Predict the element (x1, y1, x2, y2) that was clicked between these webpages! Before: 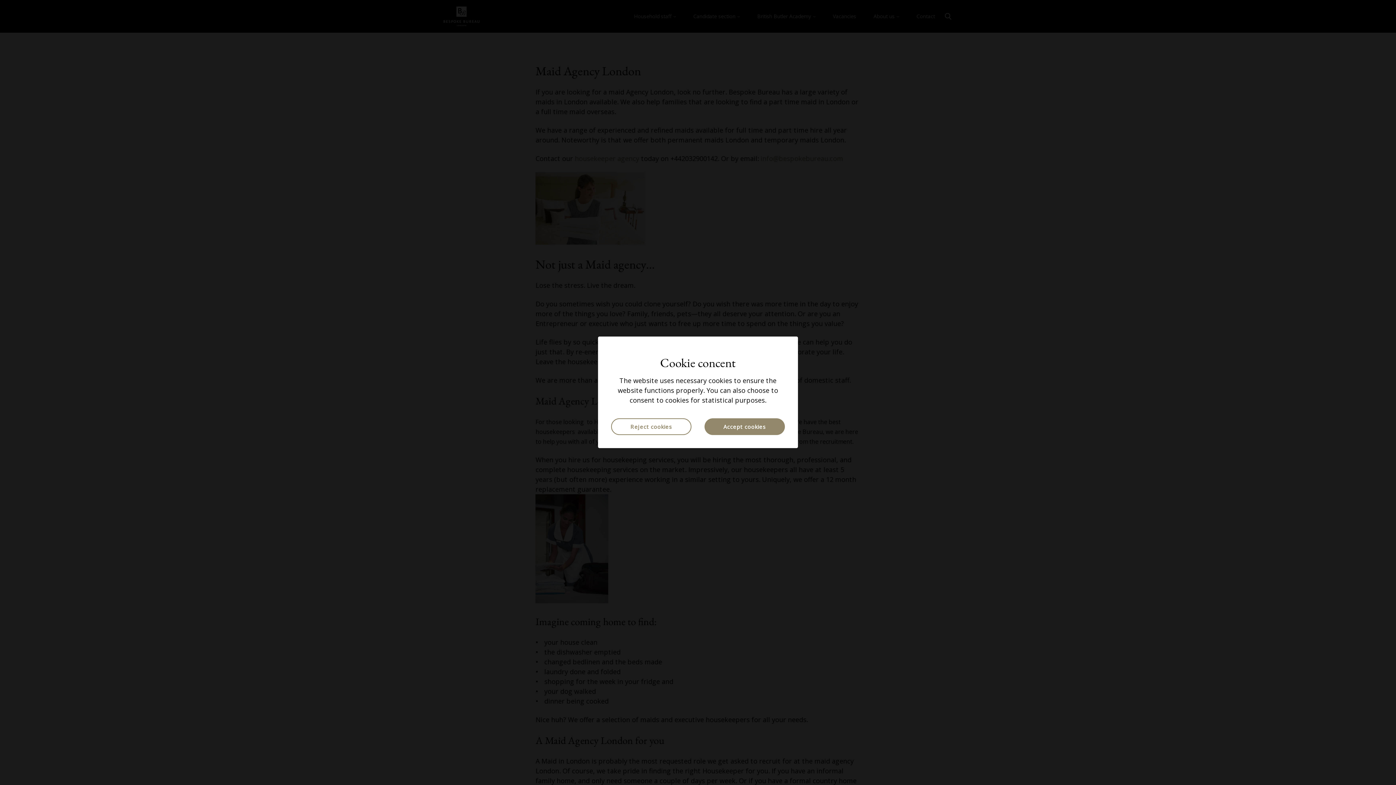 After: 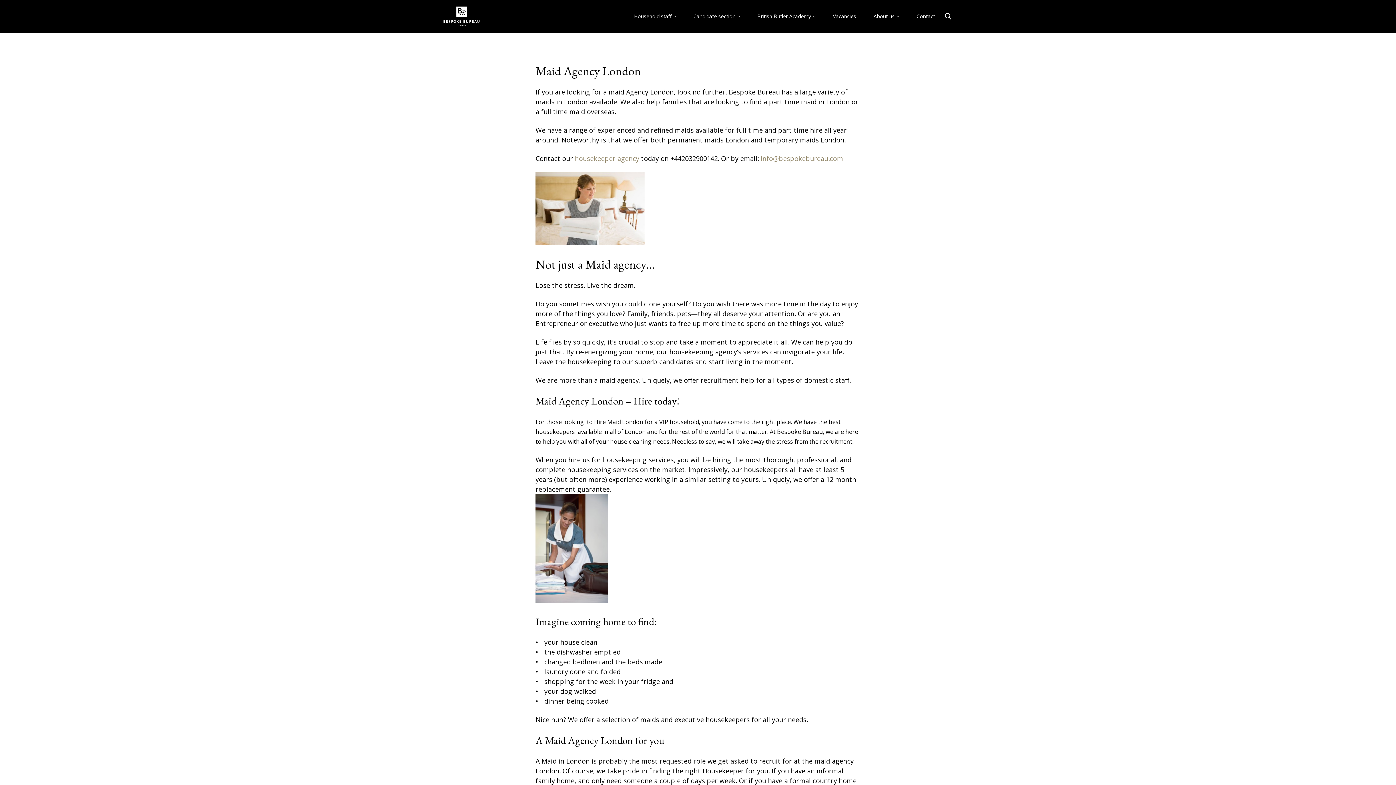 Action: bbox: (704, 418, 785, 435) label: Accept cookies